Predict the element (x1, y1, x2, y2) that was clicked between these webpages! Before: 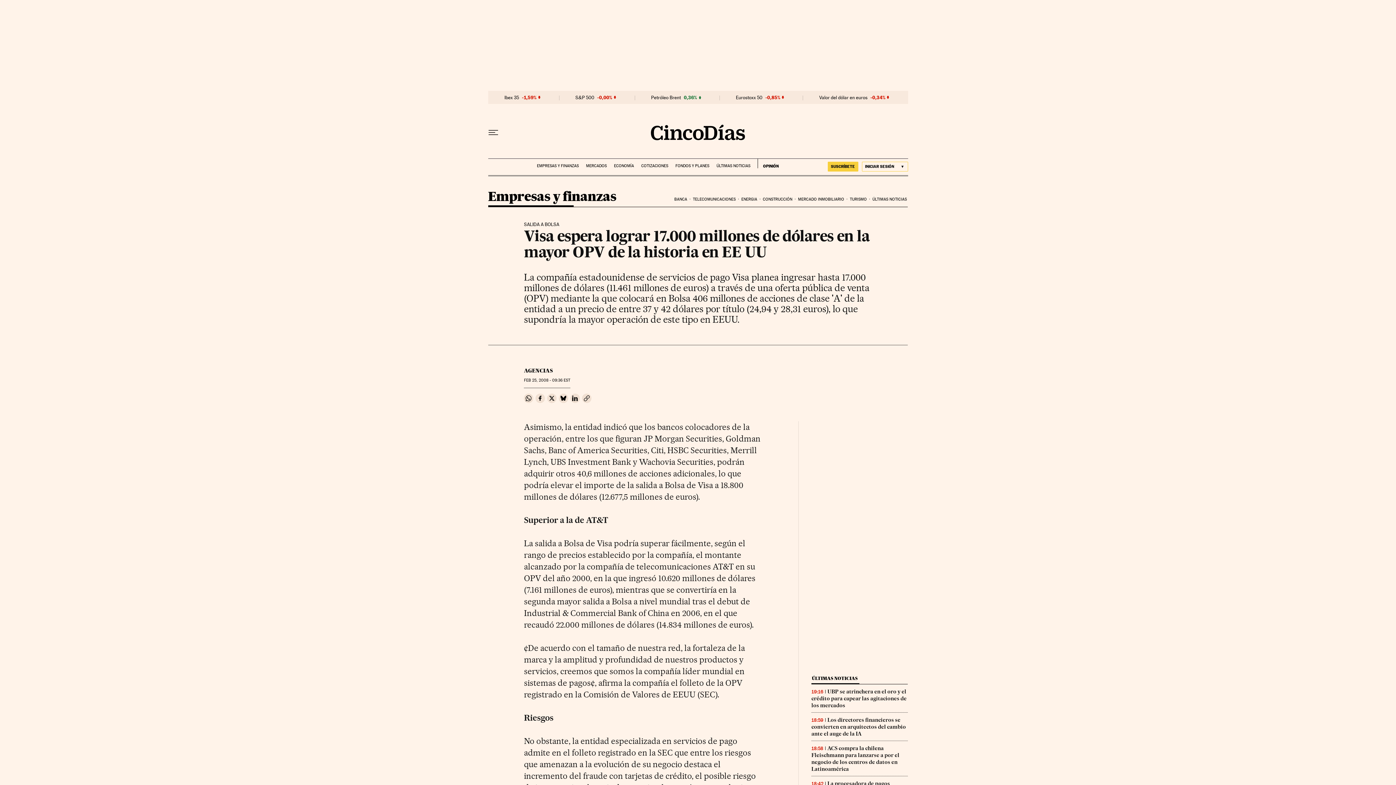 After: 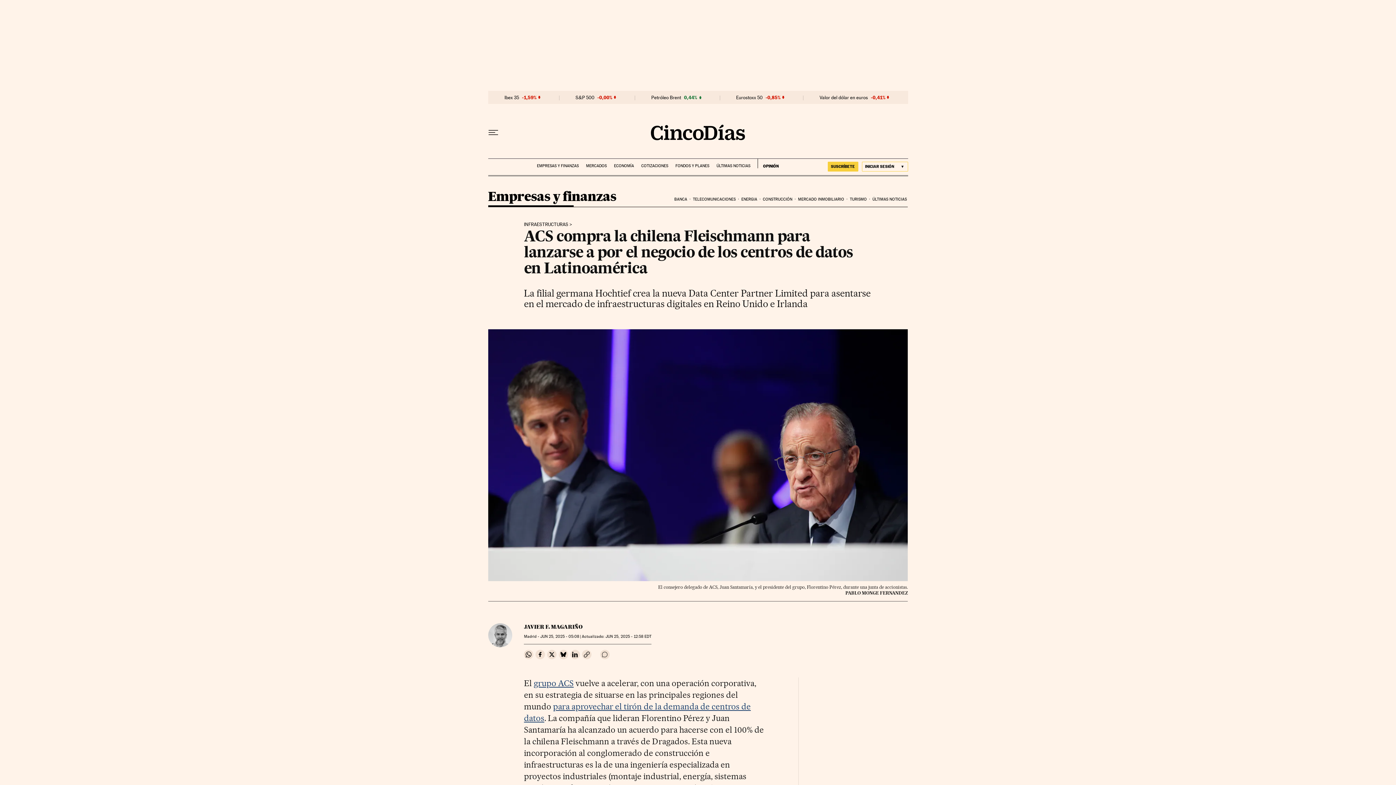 Action: bbox: (811, 745, 899, 772) label: ACS compra la chilena Fleischmann para lanzarse a por el negocio de los centros de datos en Latinoamérica